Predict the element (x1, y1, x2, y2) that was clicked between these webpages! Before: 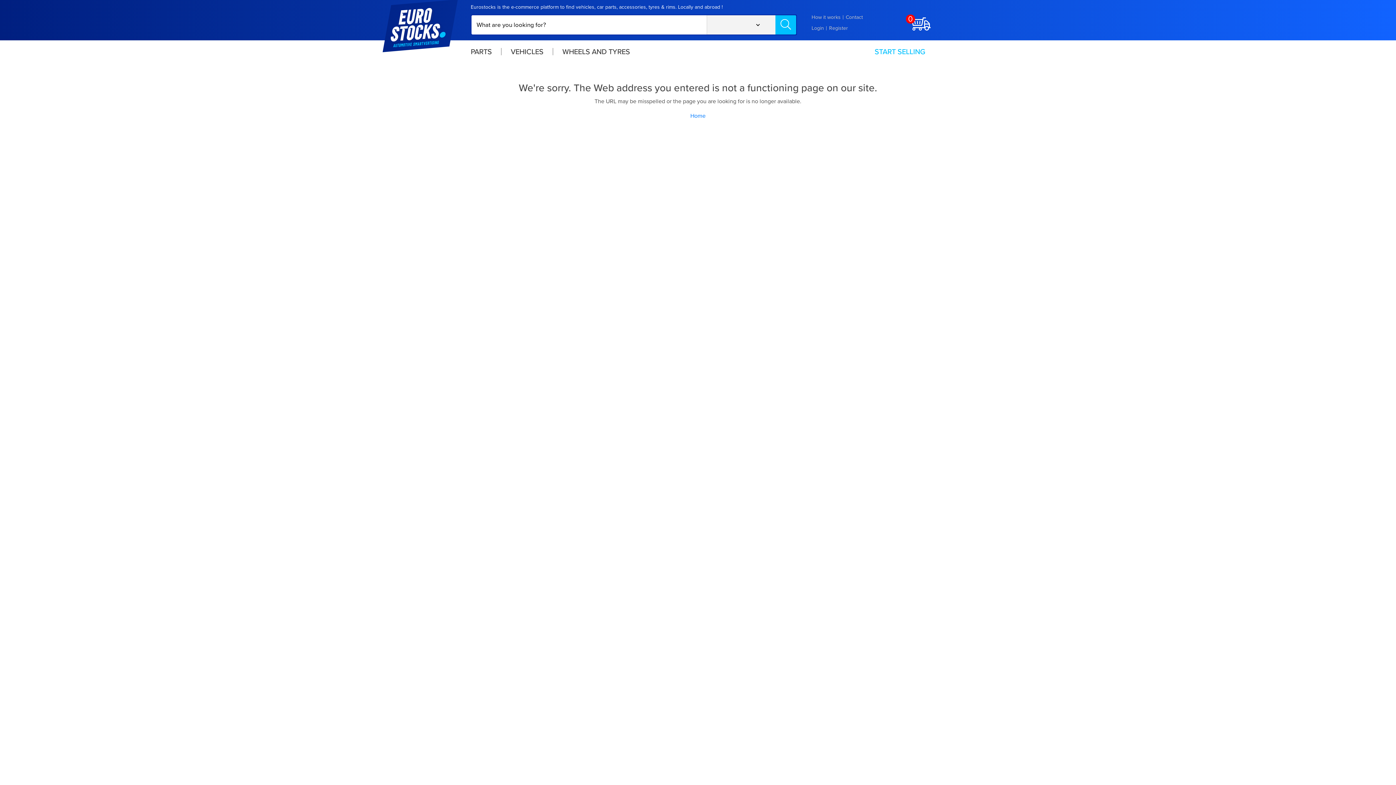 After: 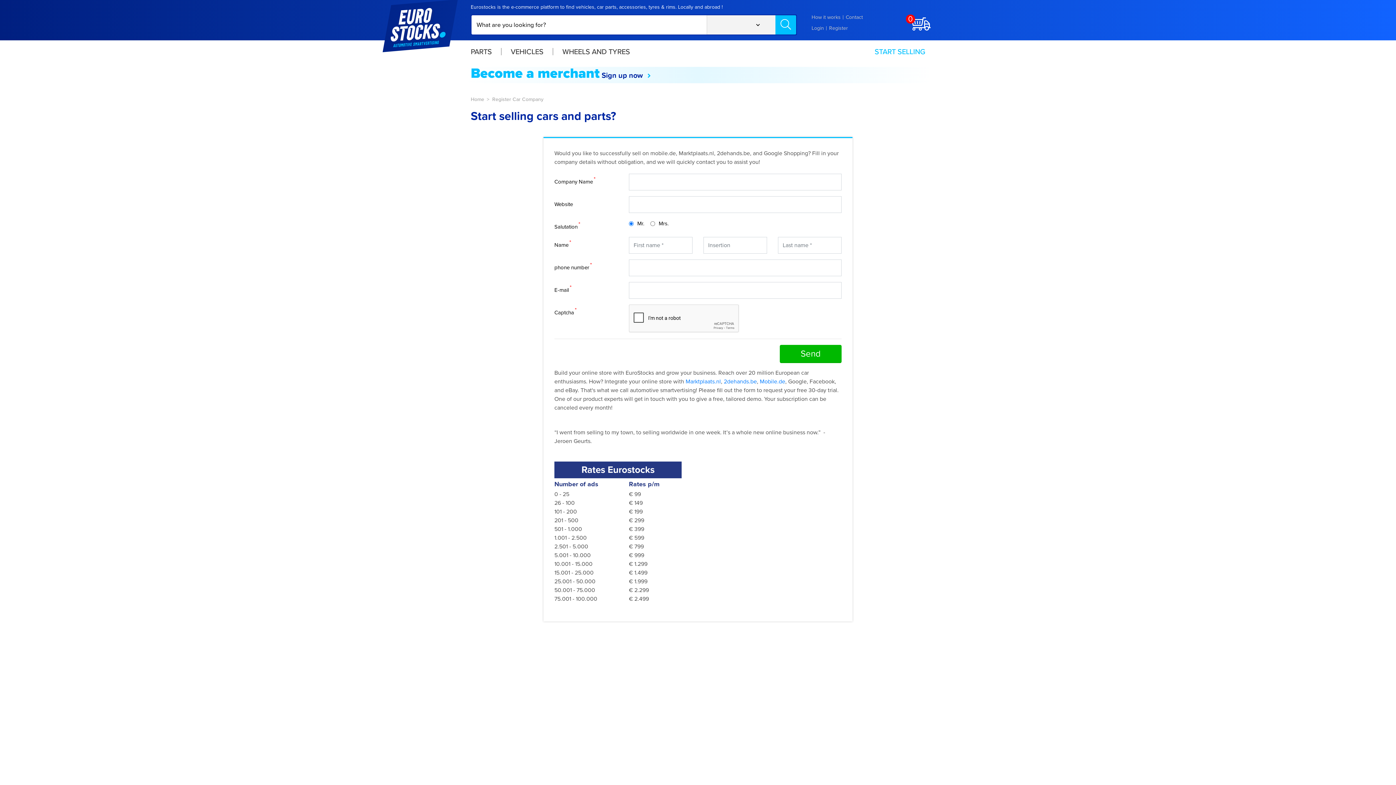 Action: label: START SELLING bbox: (874, 47, 925, 56)